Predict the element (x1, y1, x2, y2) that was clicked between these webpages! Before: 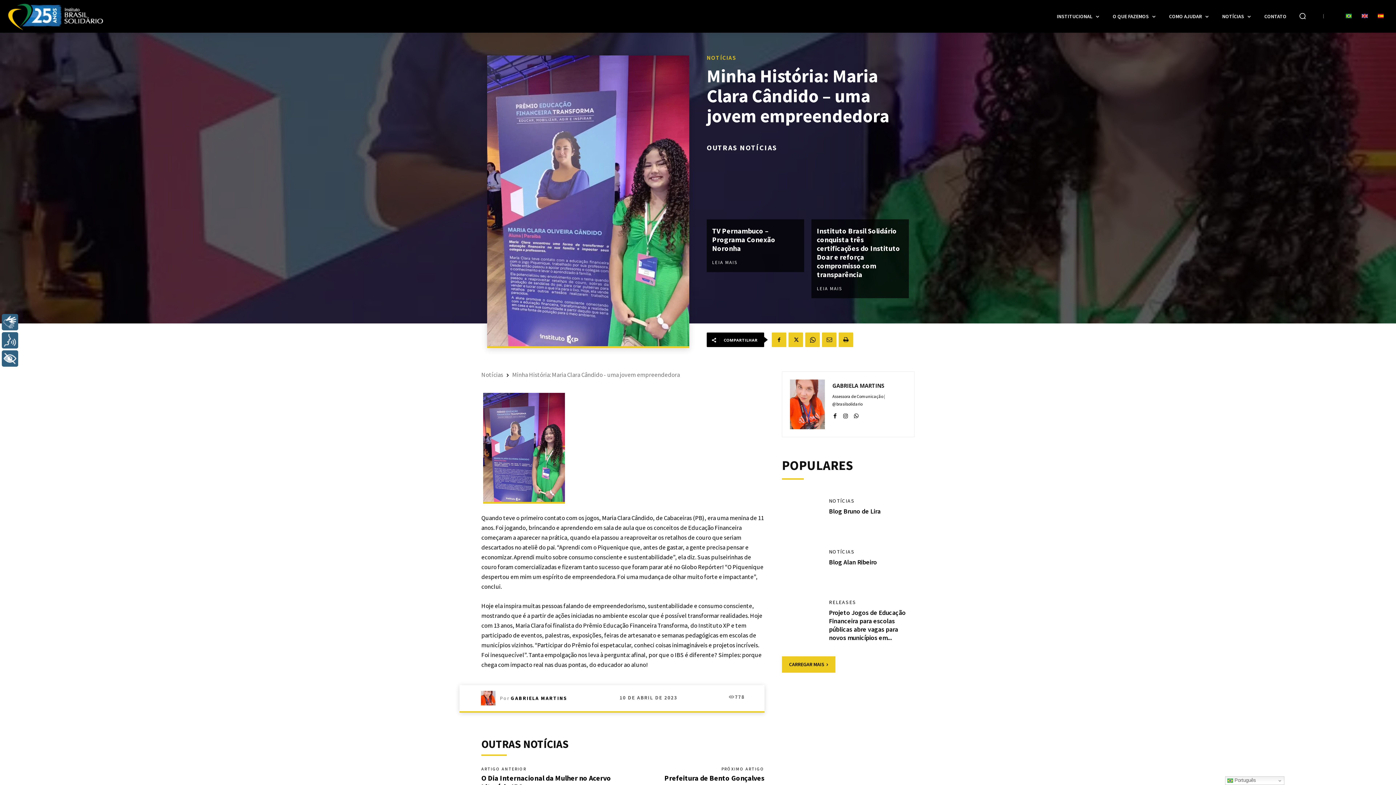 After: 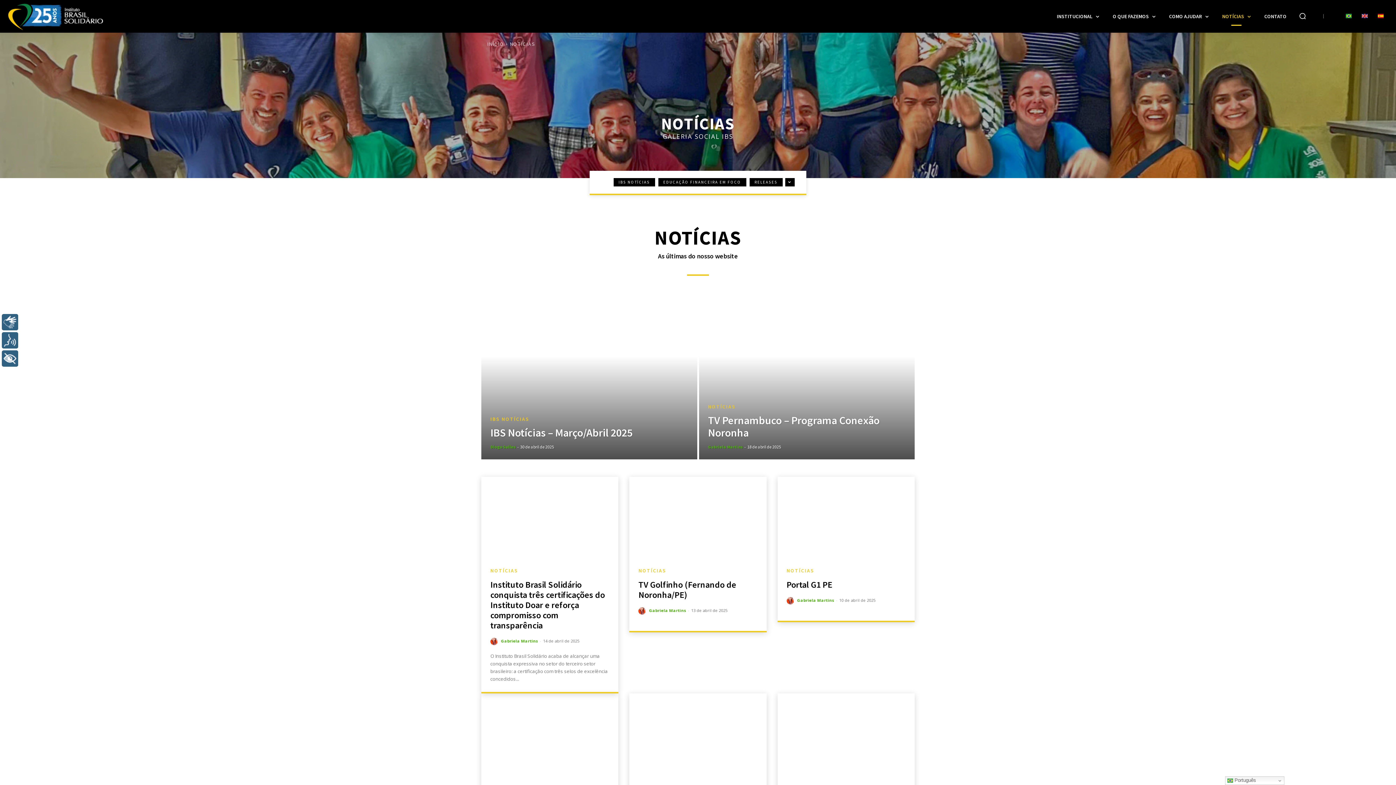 Action: label: NOTÍCIAS bbox: (829, 498, 855, 503)